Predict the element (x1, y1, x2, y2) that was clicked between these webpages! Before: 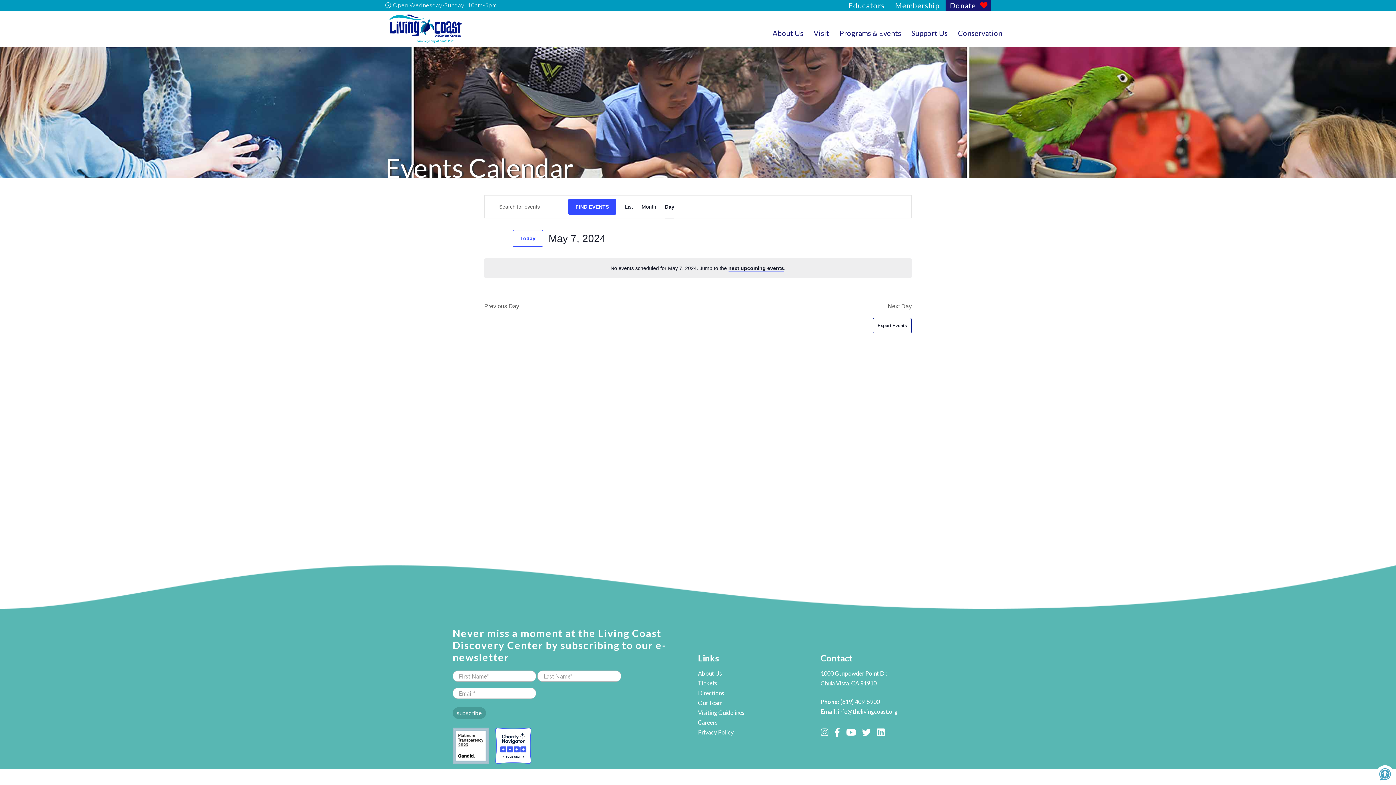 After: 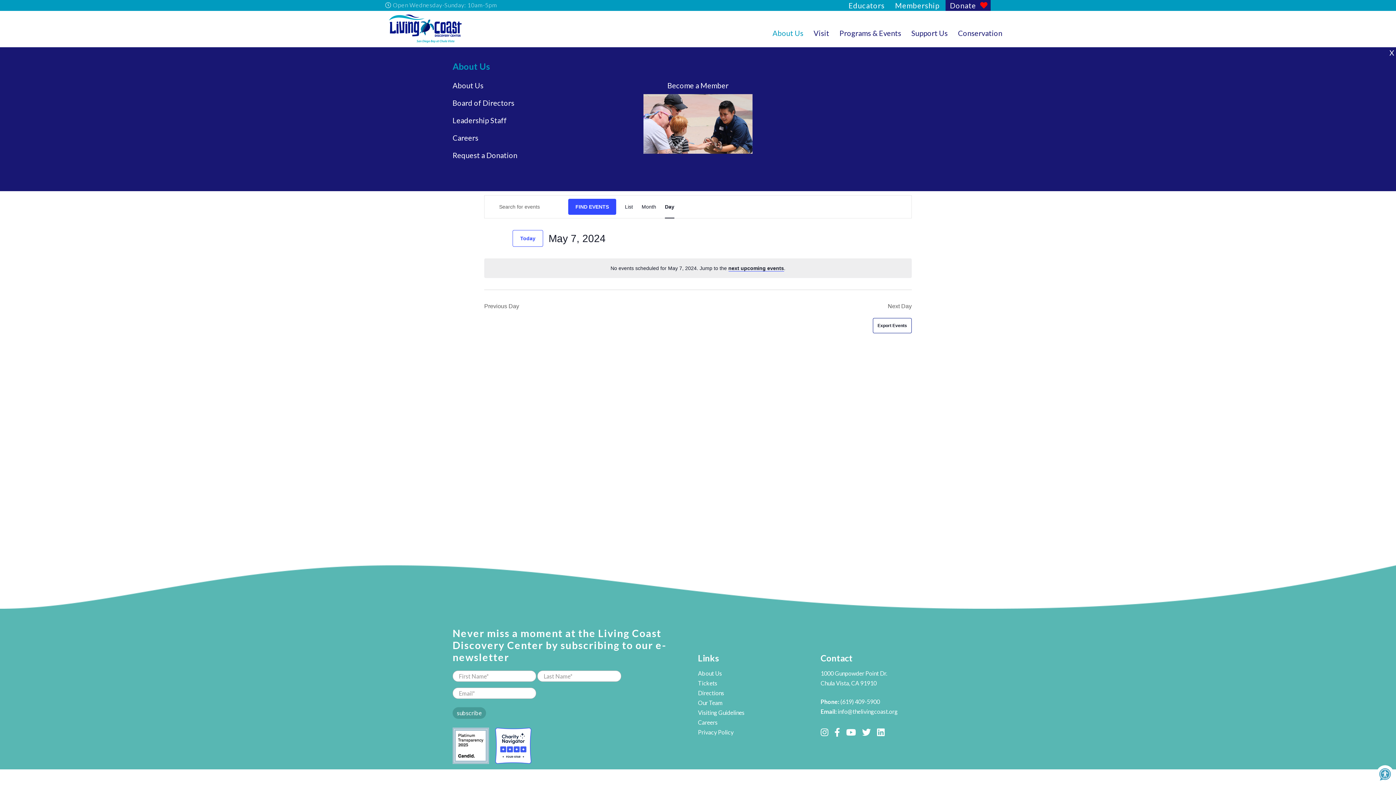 Action: label: About Us bbox: (768, 24, 808, 41)